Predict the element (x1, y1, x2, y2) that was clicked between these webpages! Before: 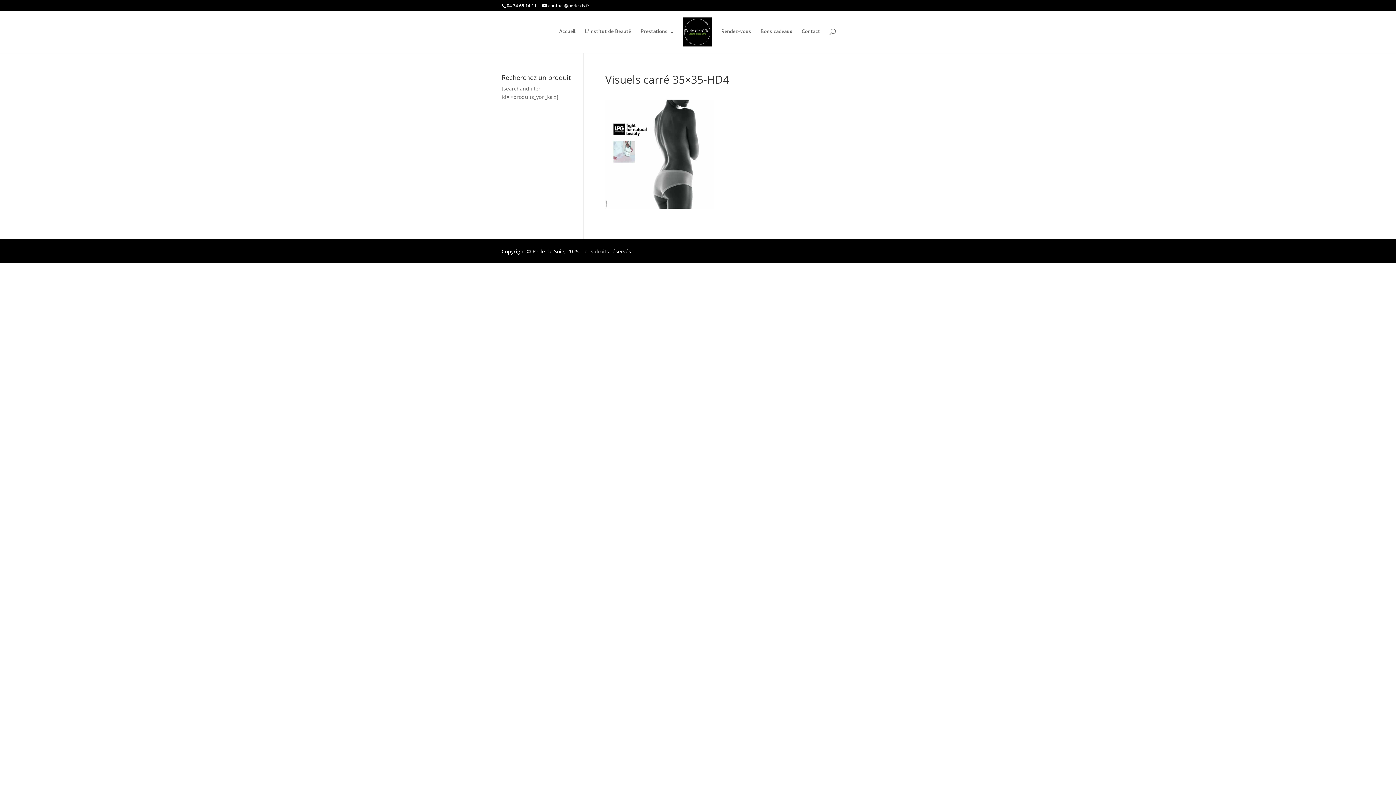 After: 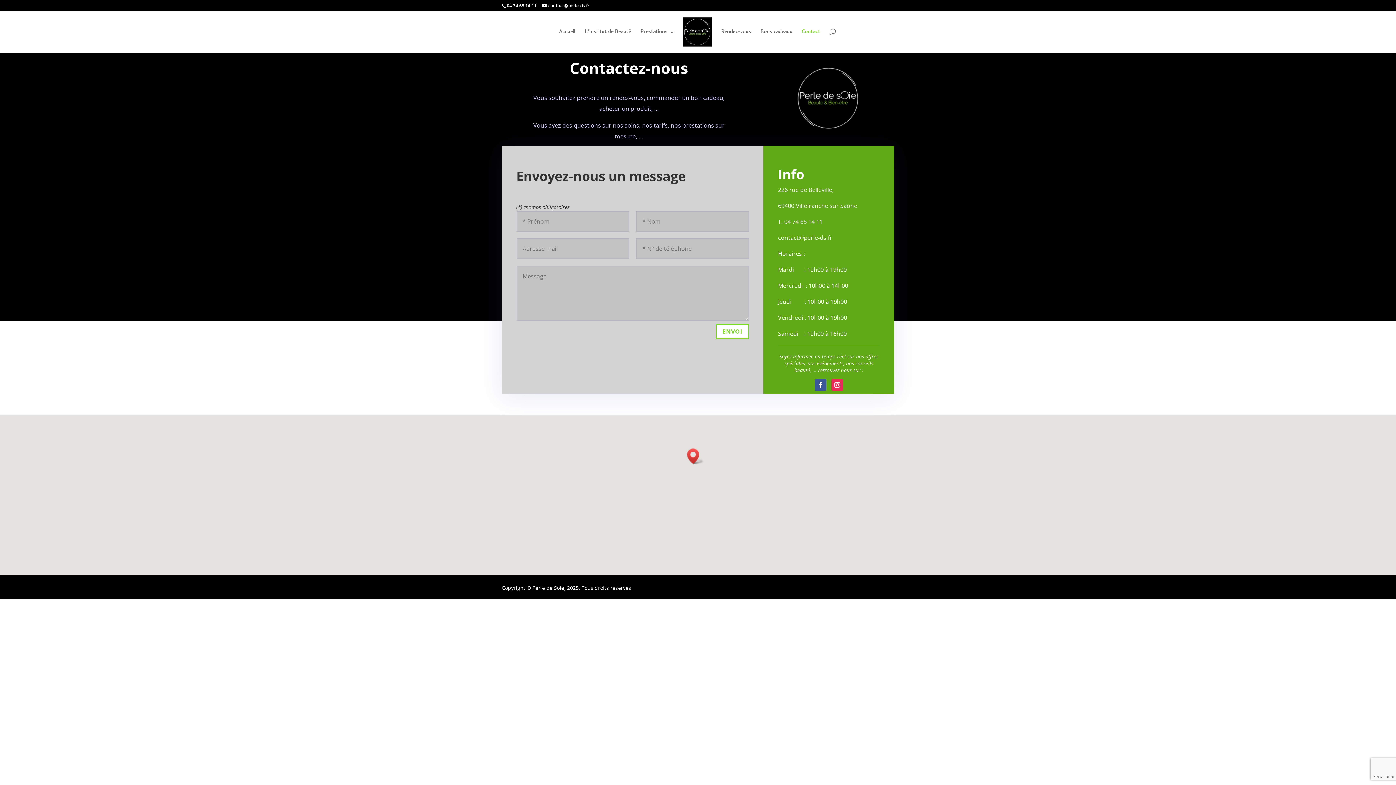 Action: bbox: (801, 29, 820, 53) label: Contact